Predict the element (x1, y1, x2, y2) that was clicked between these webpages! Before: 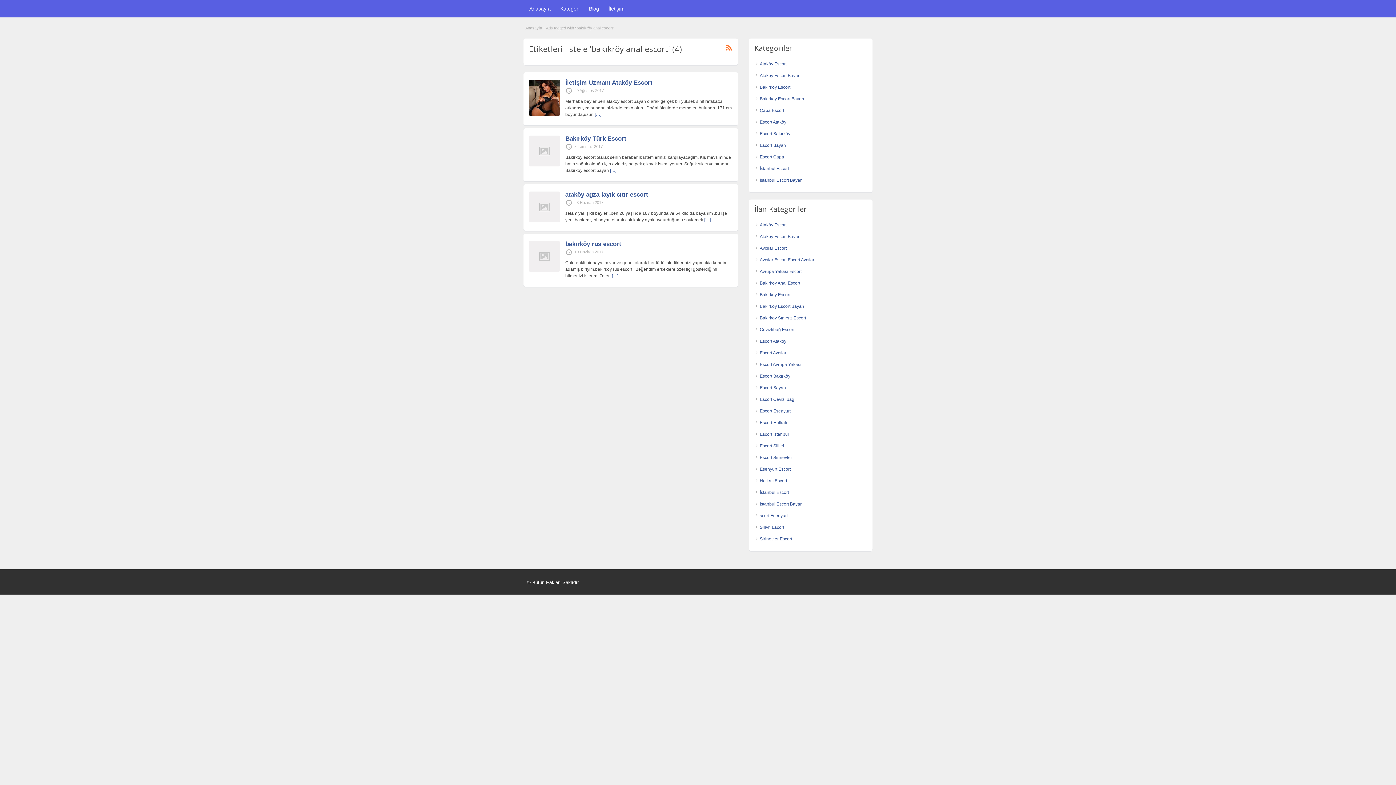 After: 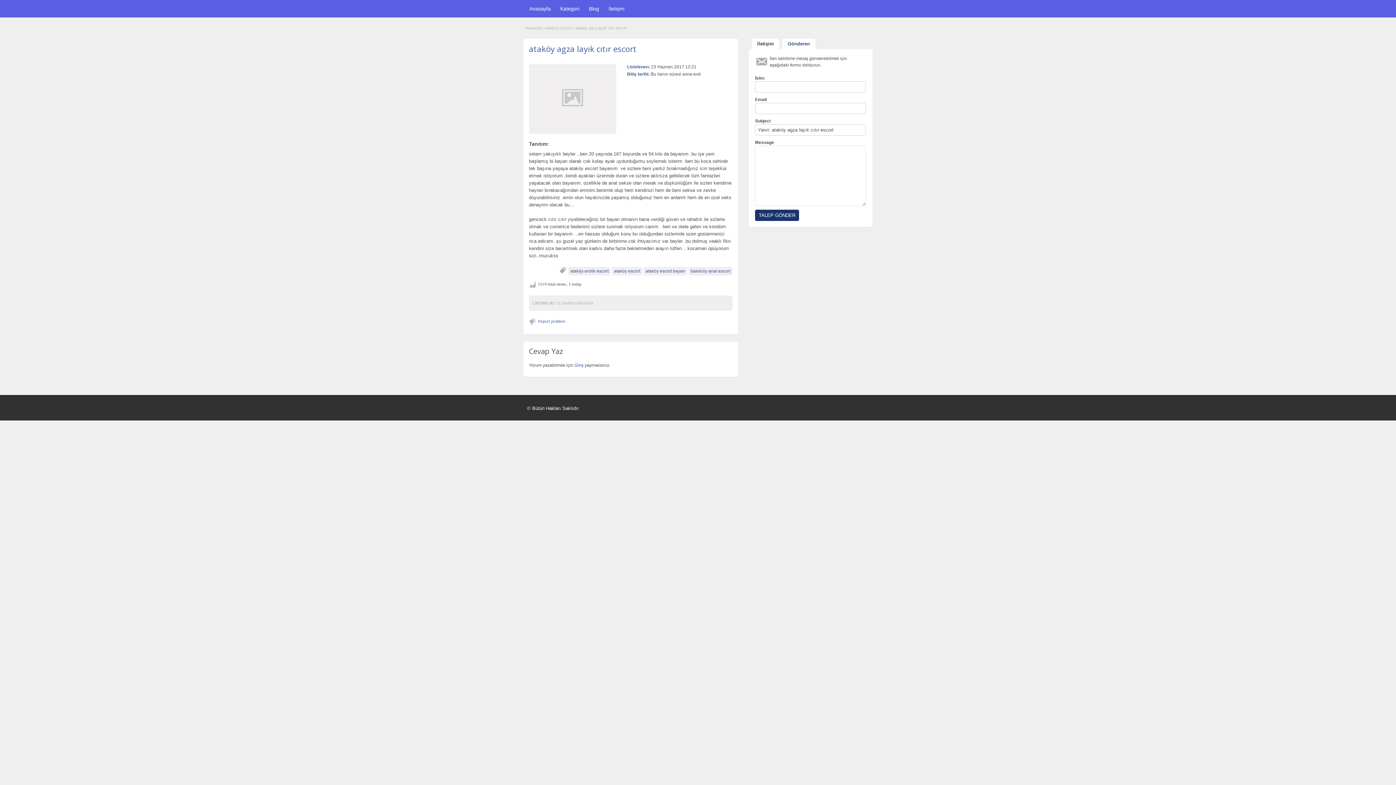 Action: bbox: (529, 218, 560, 223)